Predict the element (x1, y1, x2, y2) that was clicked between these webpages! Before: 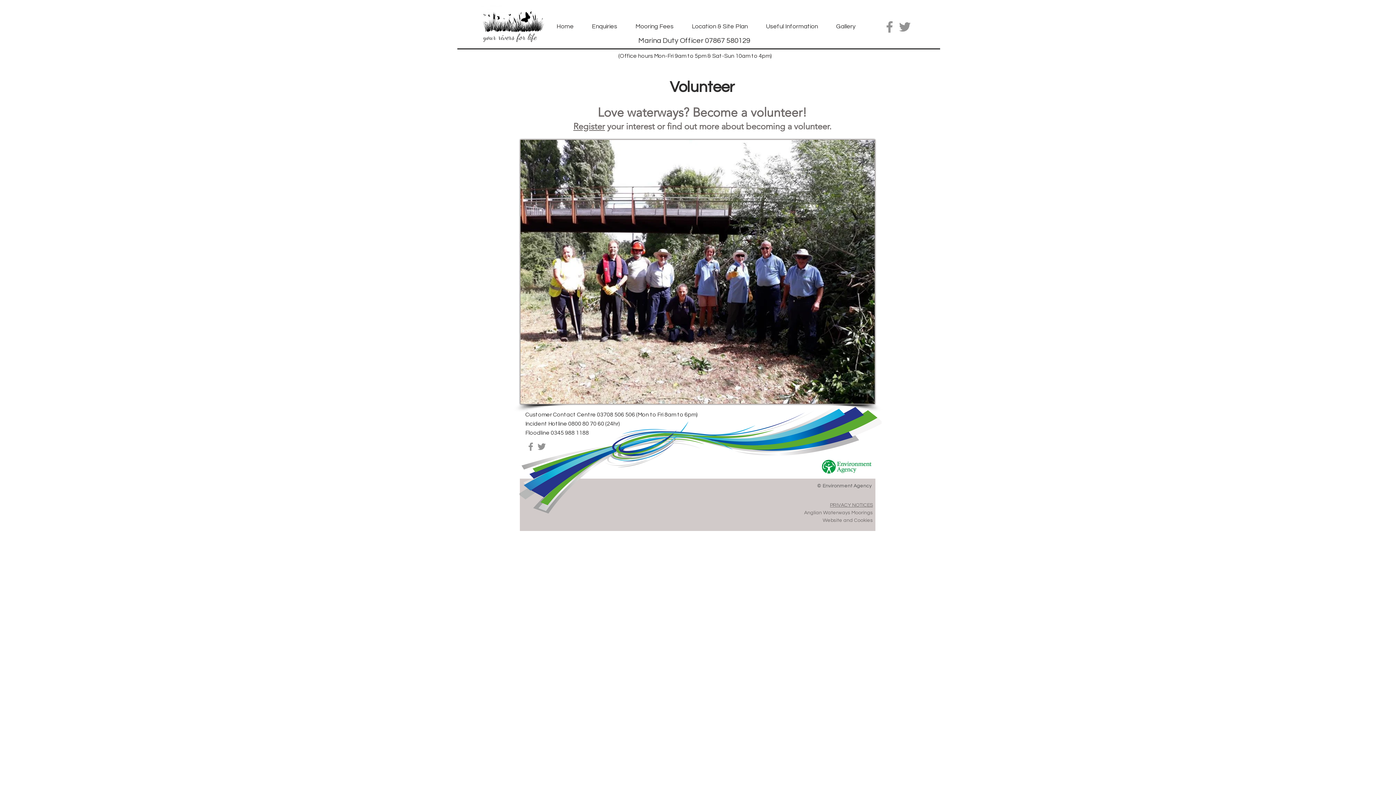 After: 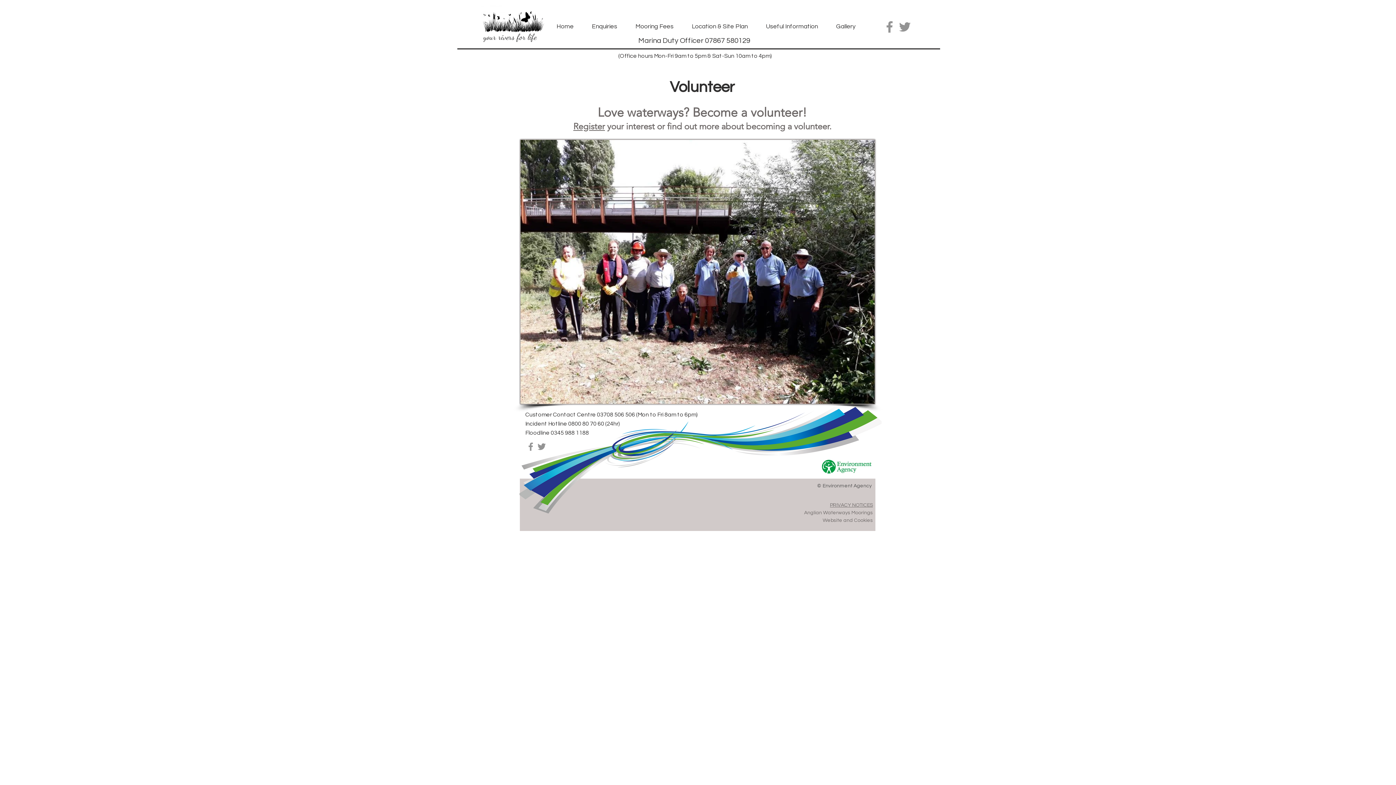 Action: bbox: (670, 78, 735, 97) label: Volunteer